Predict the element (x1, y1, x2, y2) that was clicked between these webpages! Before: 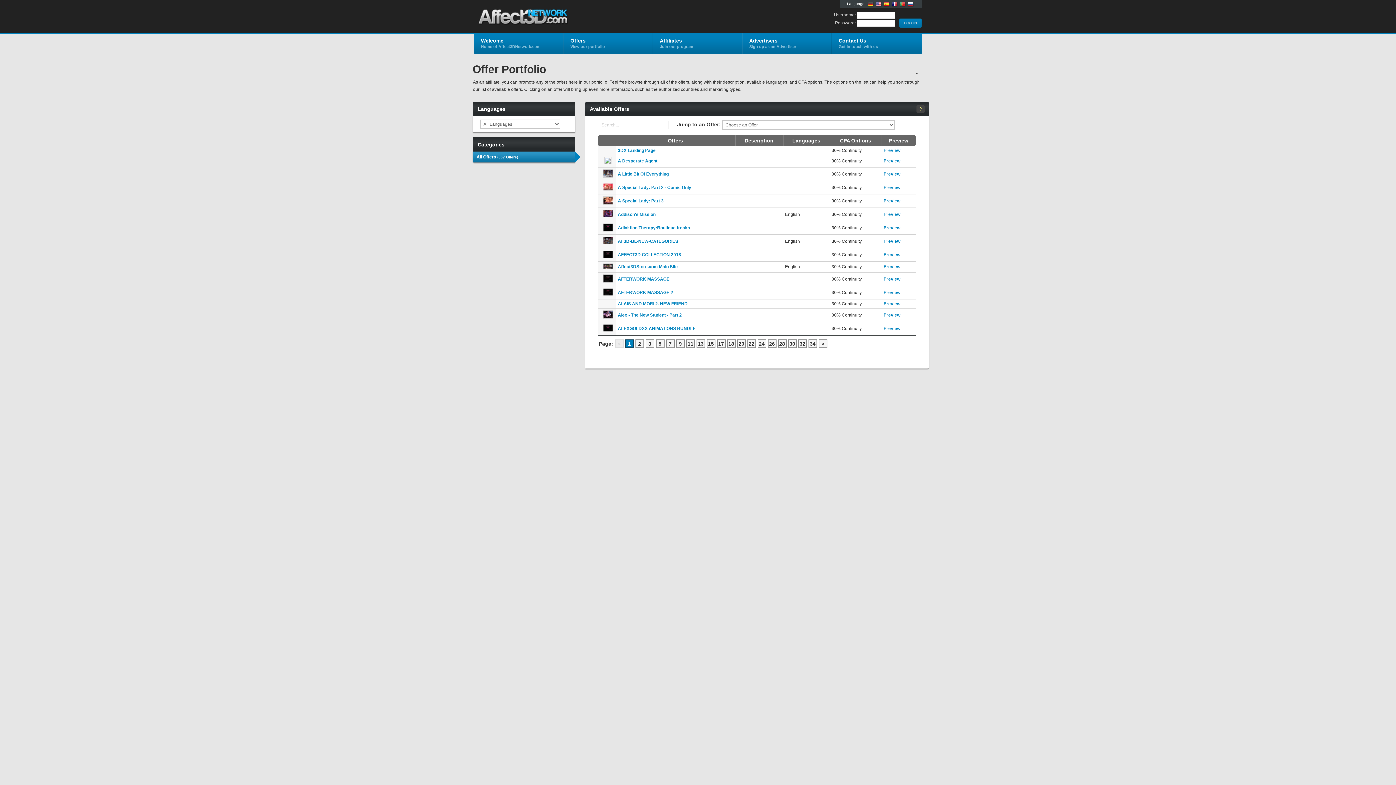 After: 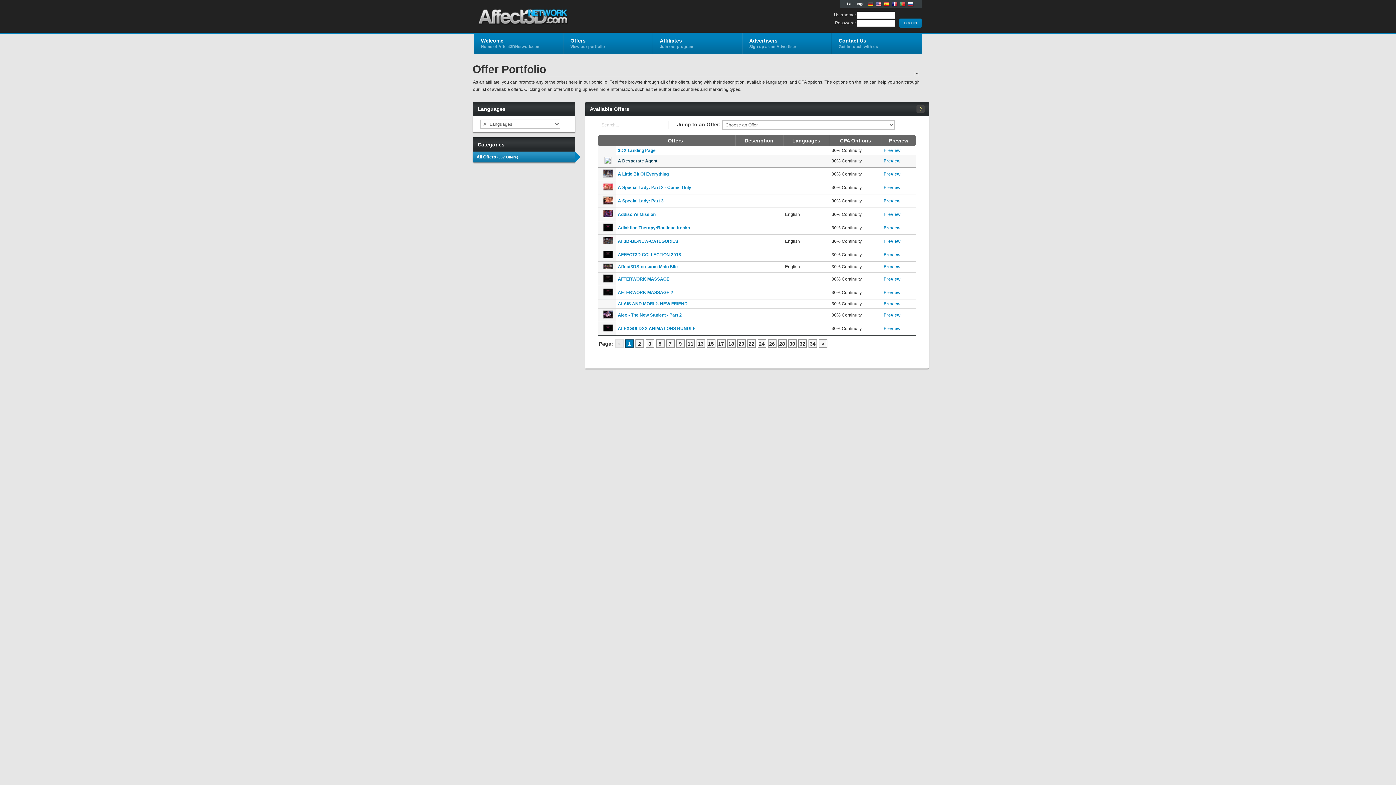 Action: bbox: (618, 158, 657, 163) label: A Desperate Agent